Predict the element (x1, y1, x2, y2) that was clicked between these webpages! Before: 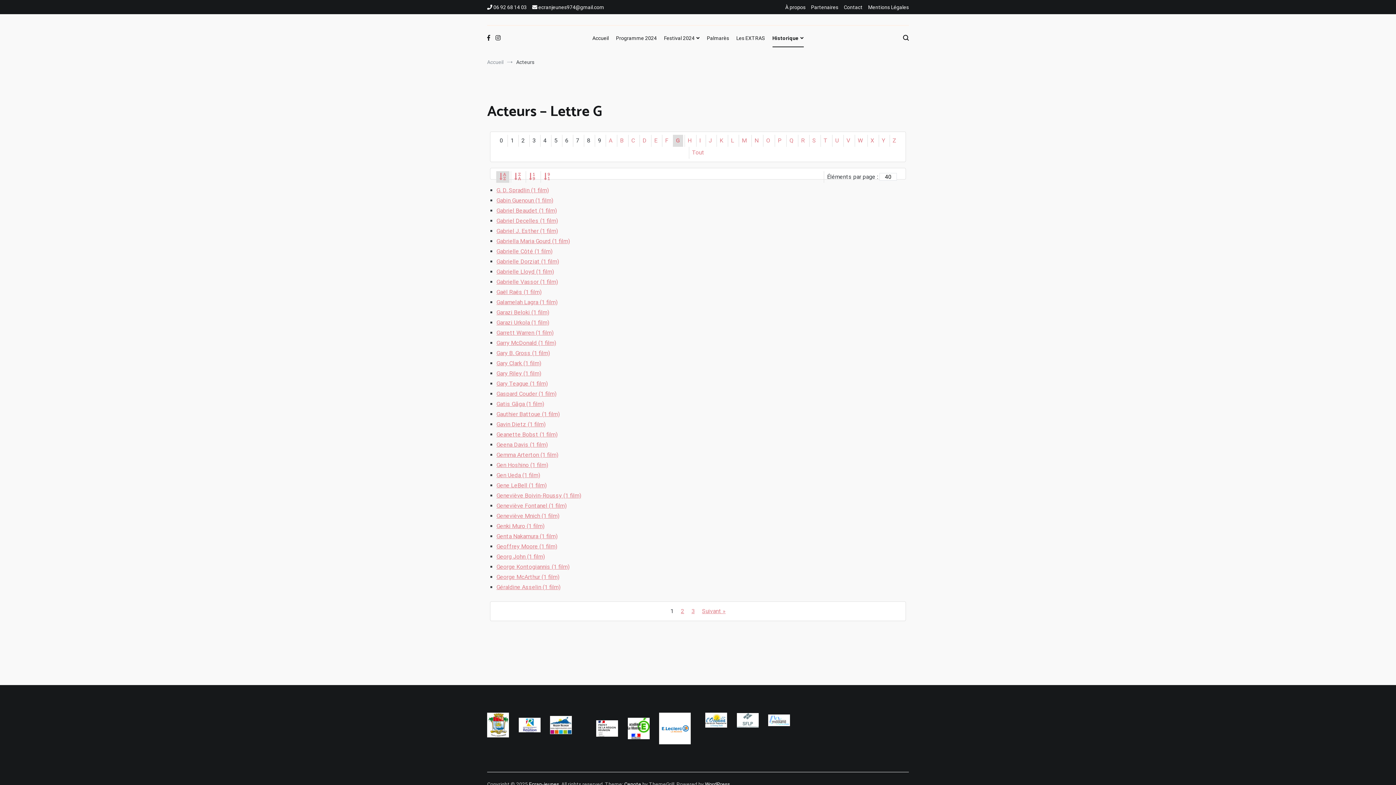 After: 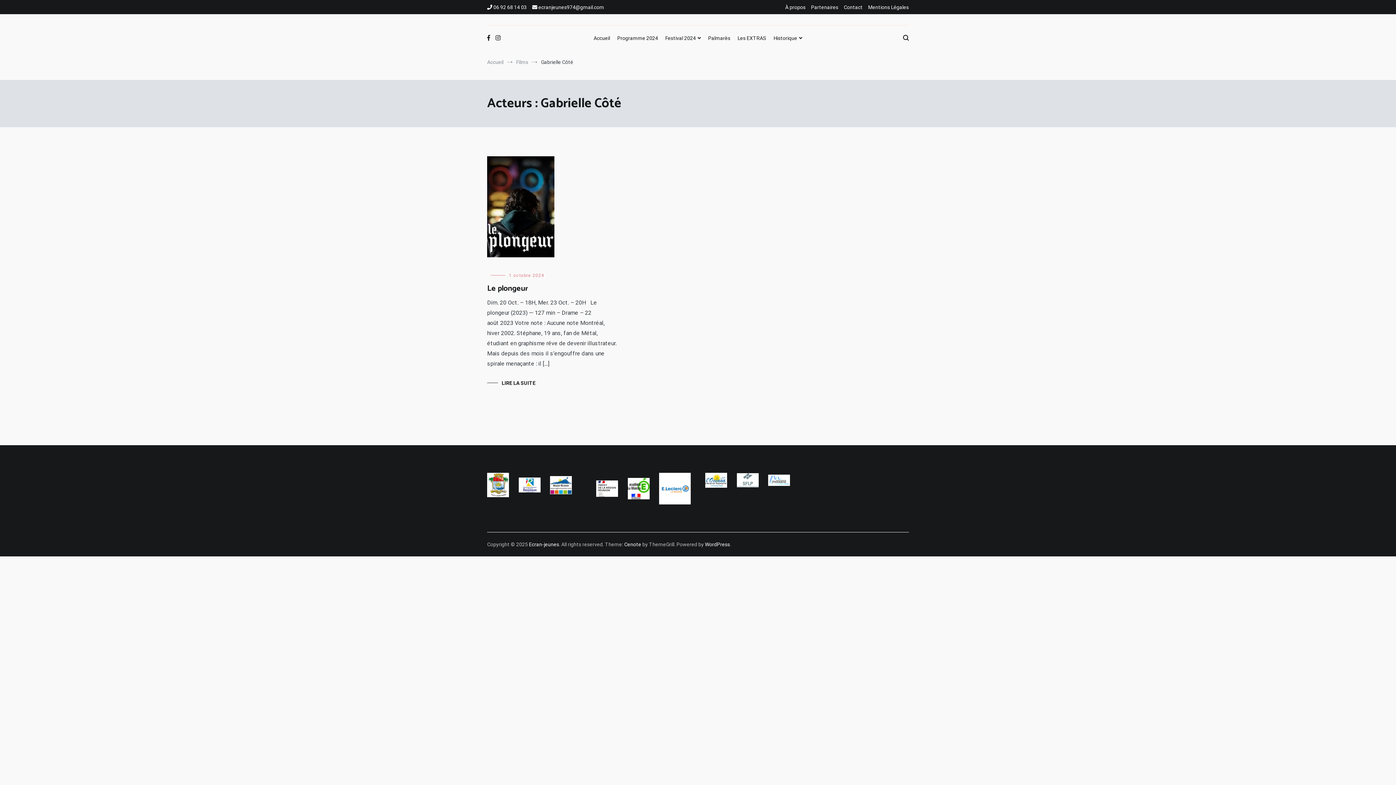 Action: label: Gabrielle Côté (1 film) bbox: (496, 247, 552, 254)